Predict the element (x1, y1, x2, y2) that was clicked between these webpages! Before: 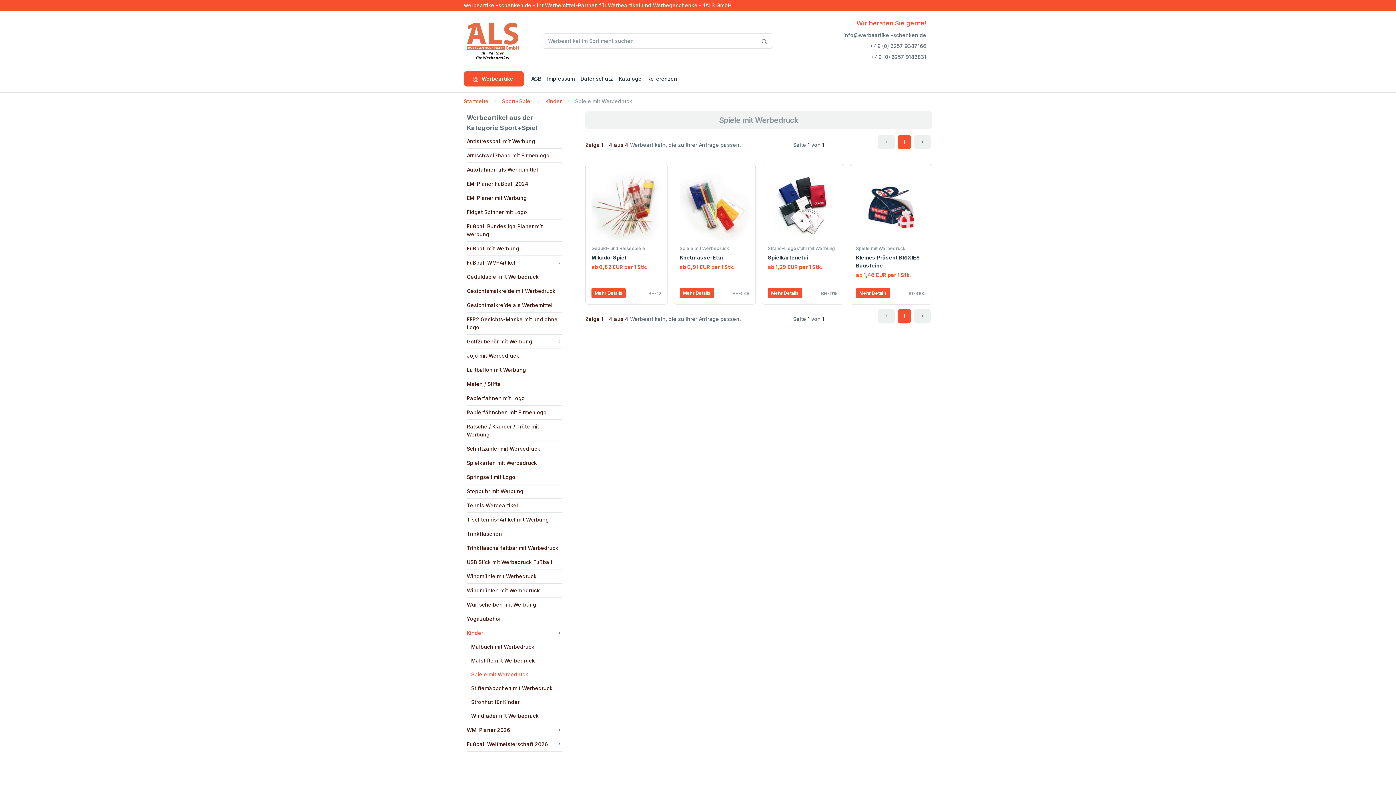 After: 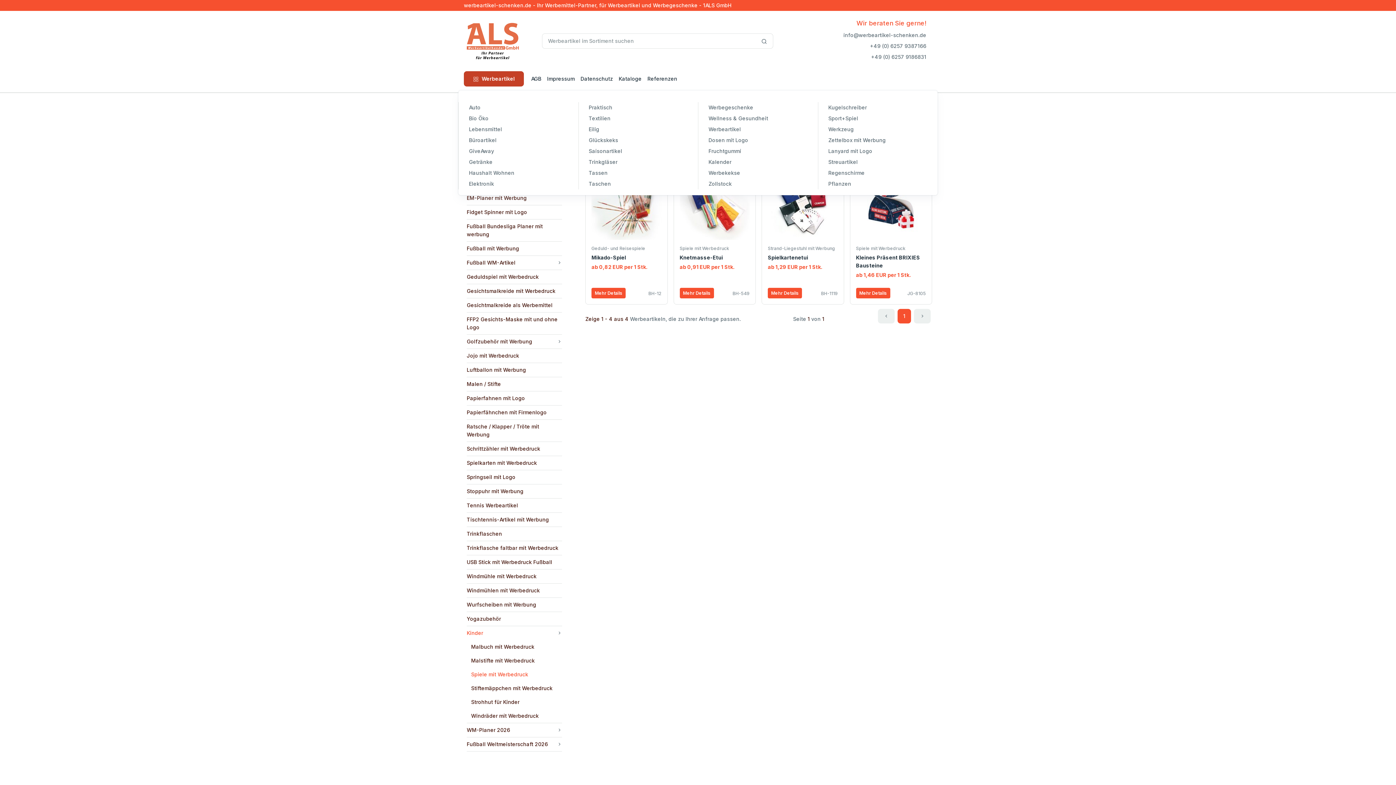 Action: bbox: (464, 71, 524, 86) label:  Werbeartikel